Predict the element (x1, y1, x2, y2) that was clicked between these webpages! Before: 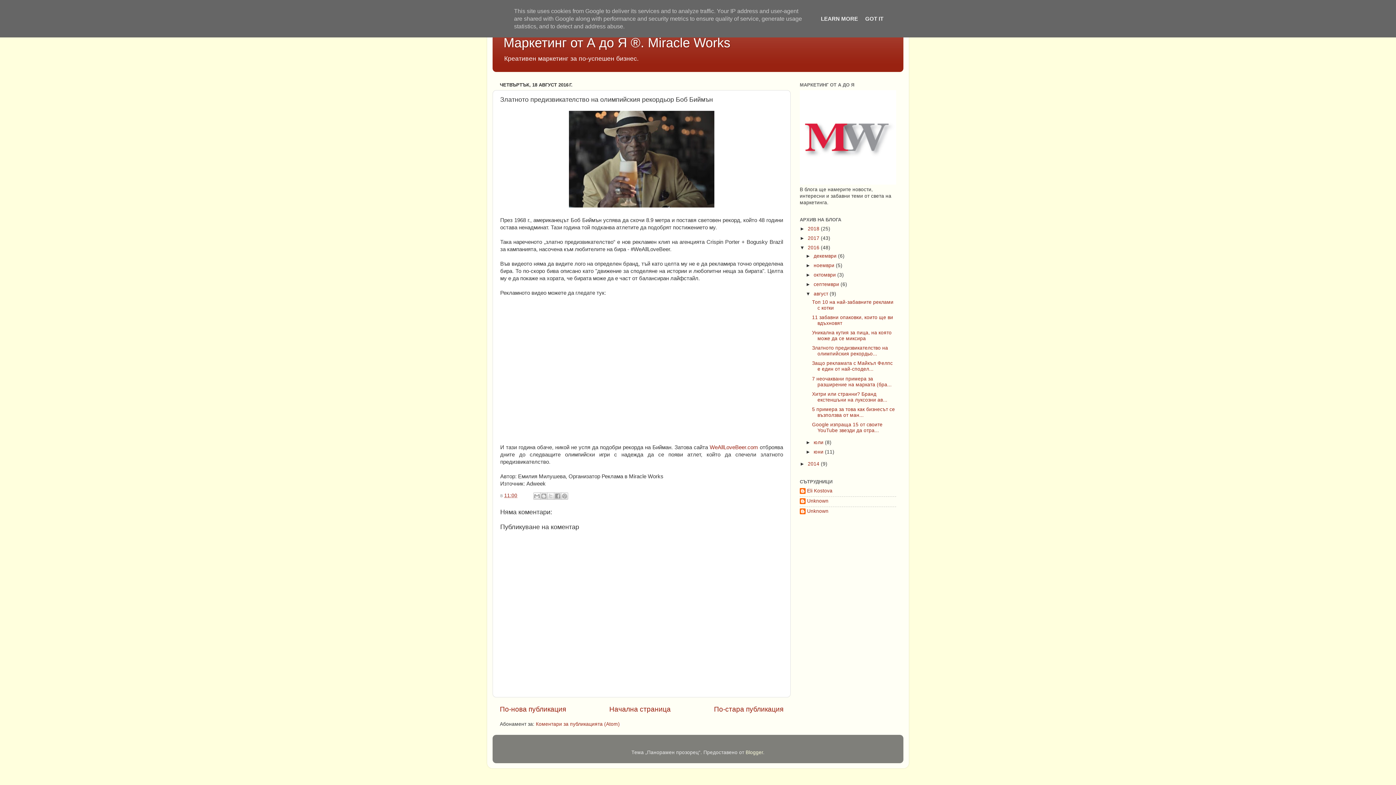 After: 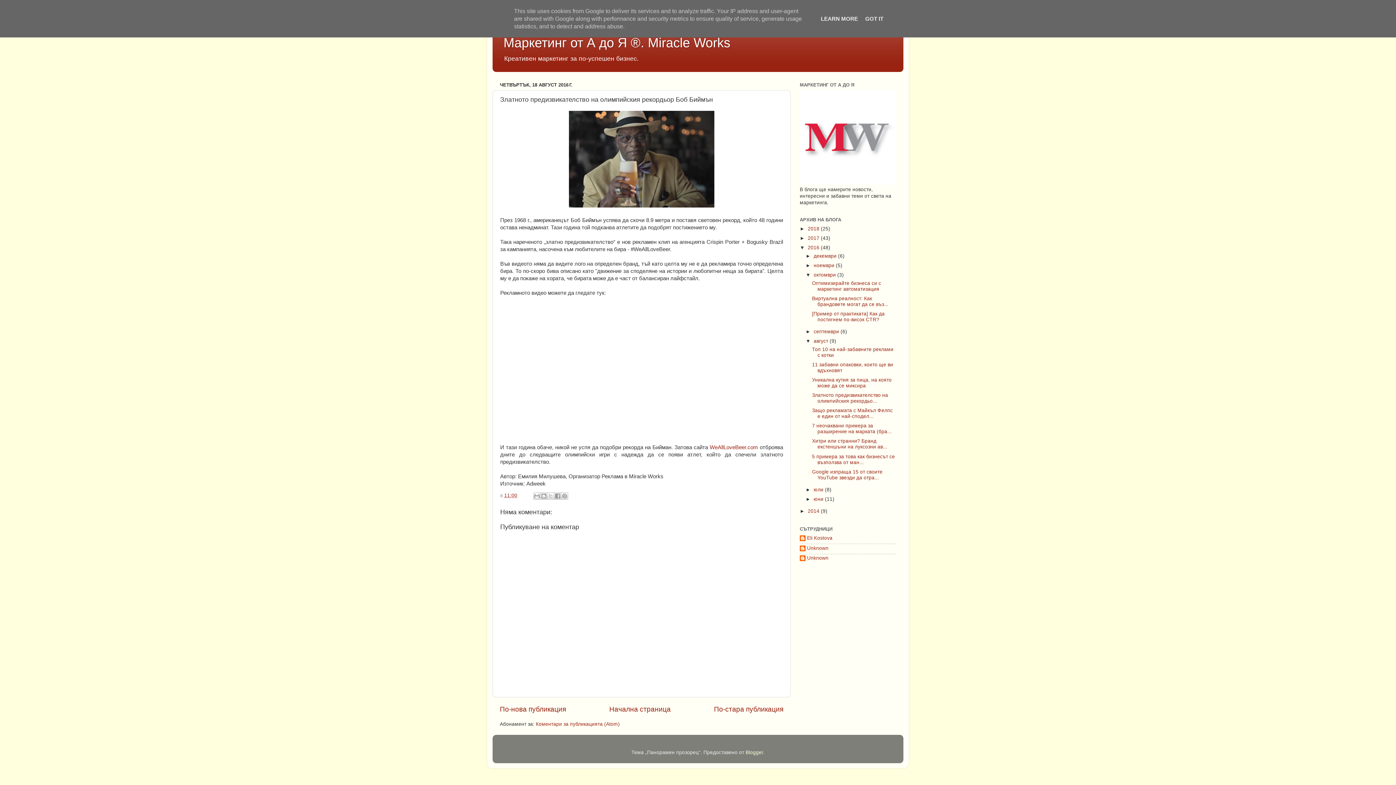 Action: bbox: (805, 272, 813, 277) label: ►  